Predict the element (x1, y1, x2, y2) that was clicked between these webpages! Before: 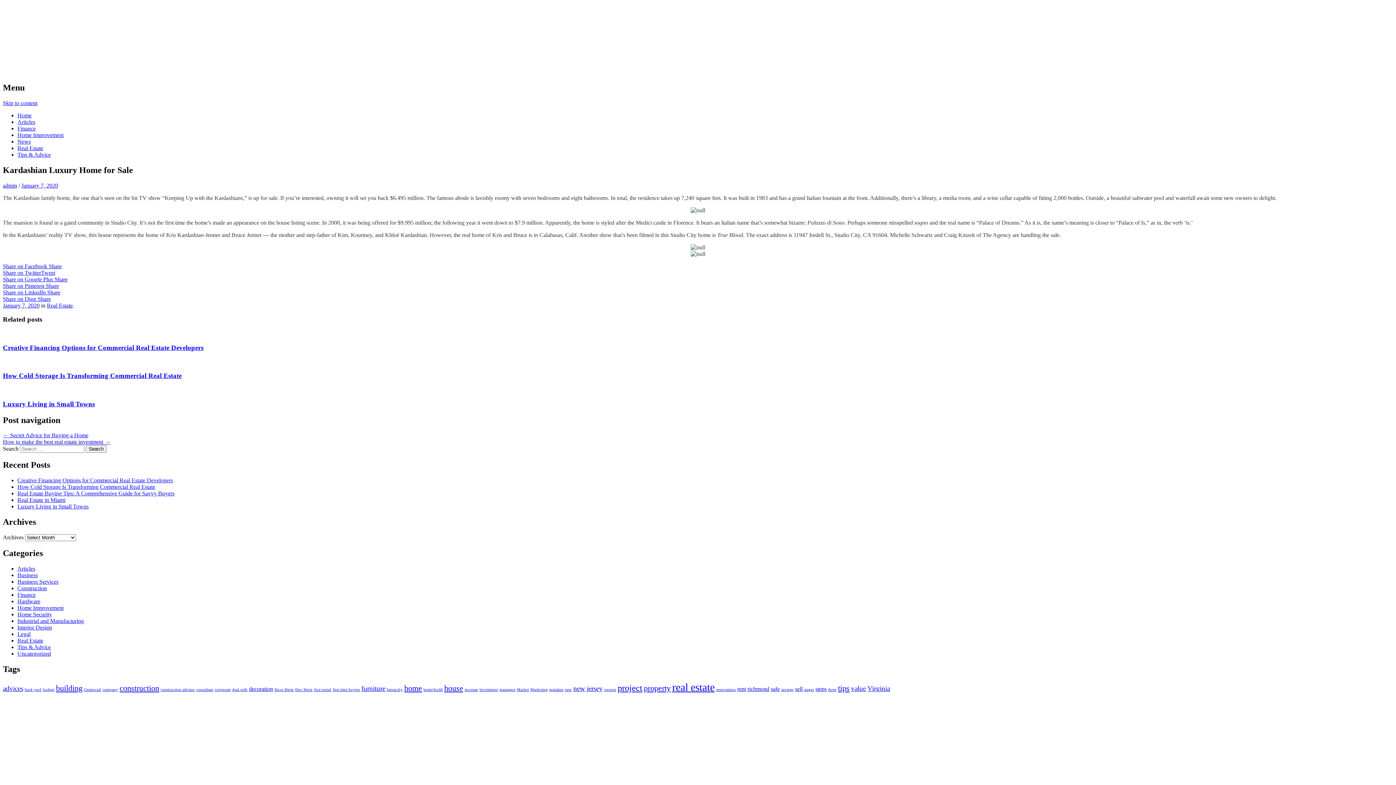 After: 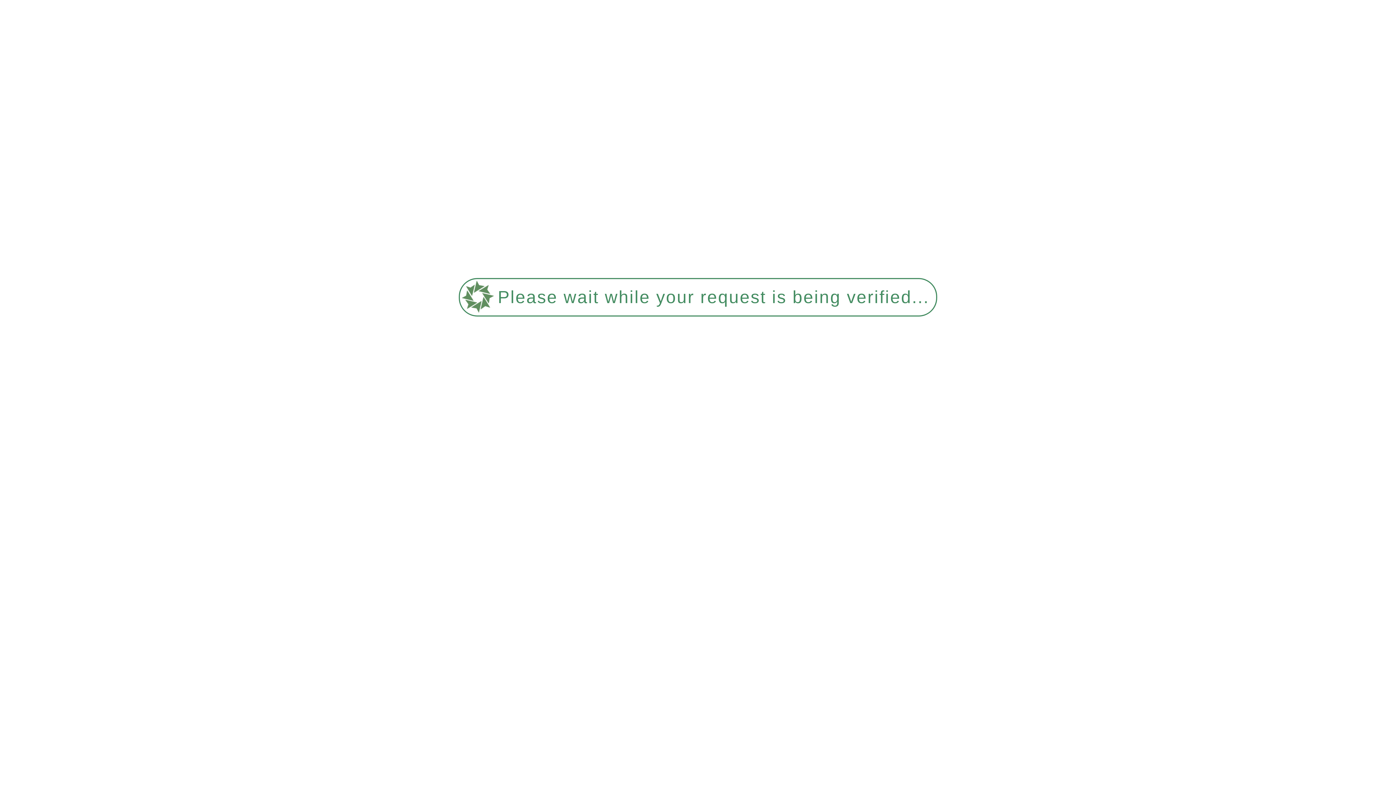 Action: bbox: (249, 686, 273, 692) label: decoration (2 items)